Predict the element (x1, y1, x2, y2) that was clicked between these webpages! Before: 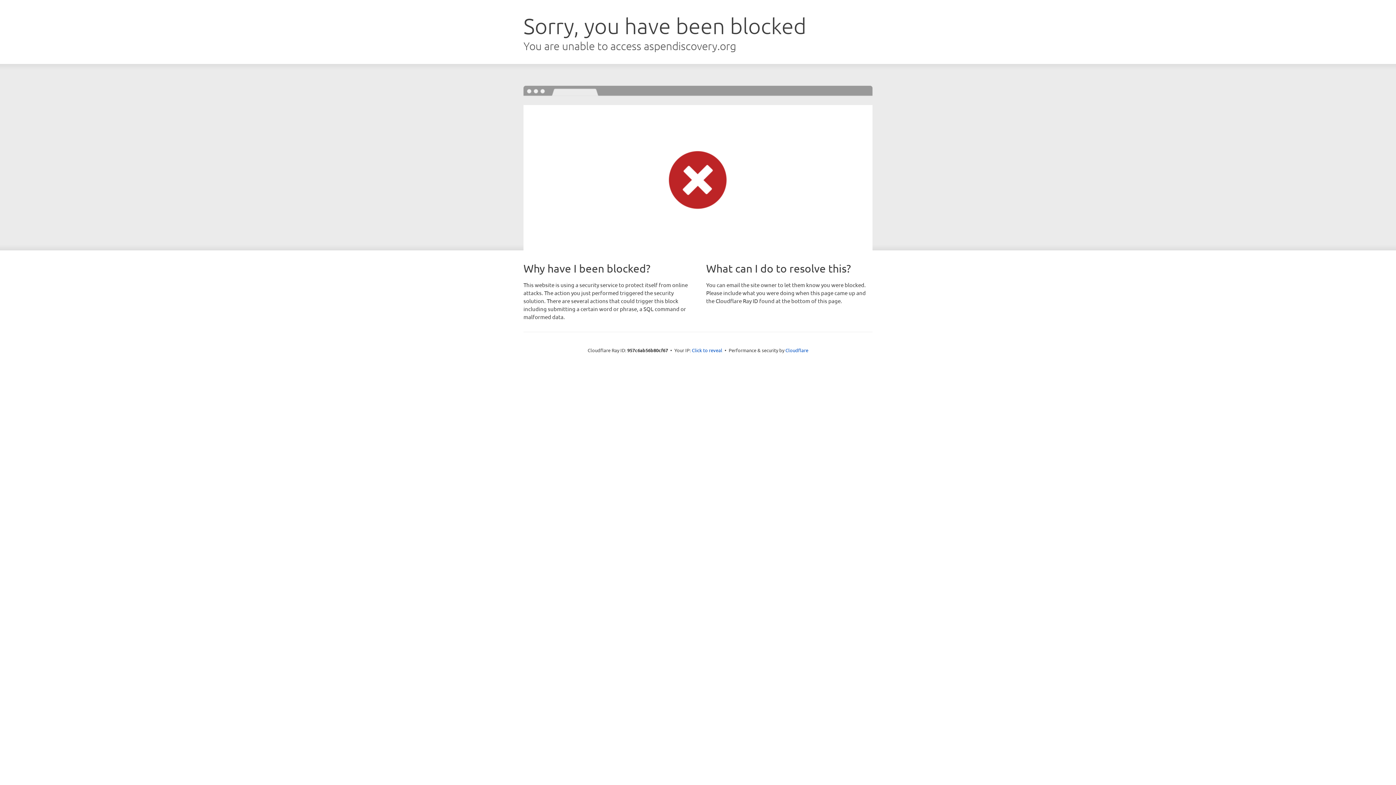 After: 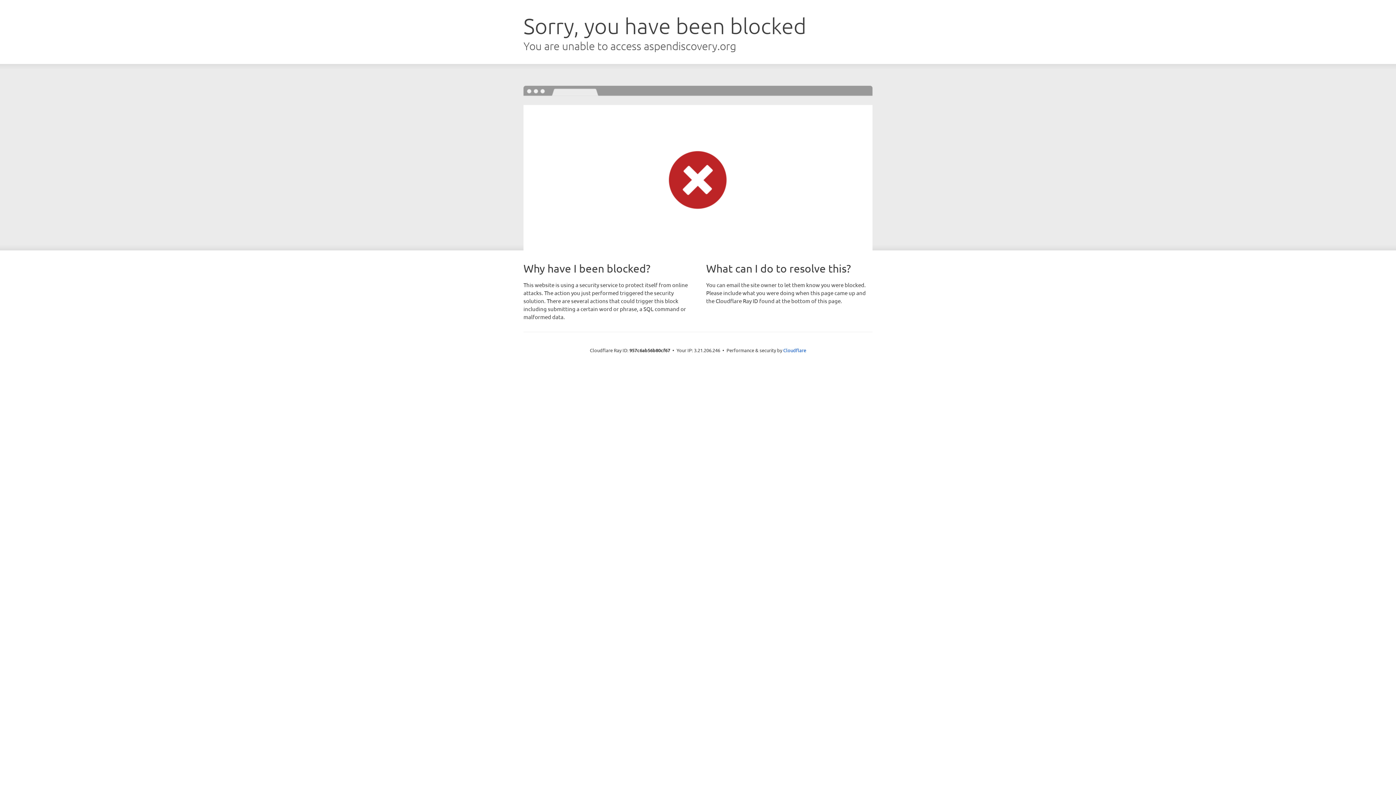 Action: label: Click to reveal bbox: (692, 346, 722, 353)